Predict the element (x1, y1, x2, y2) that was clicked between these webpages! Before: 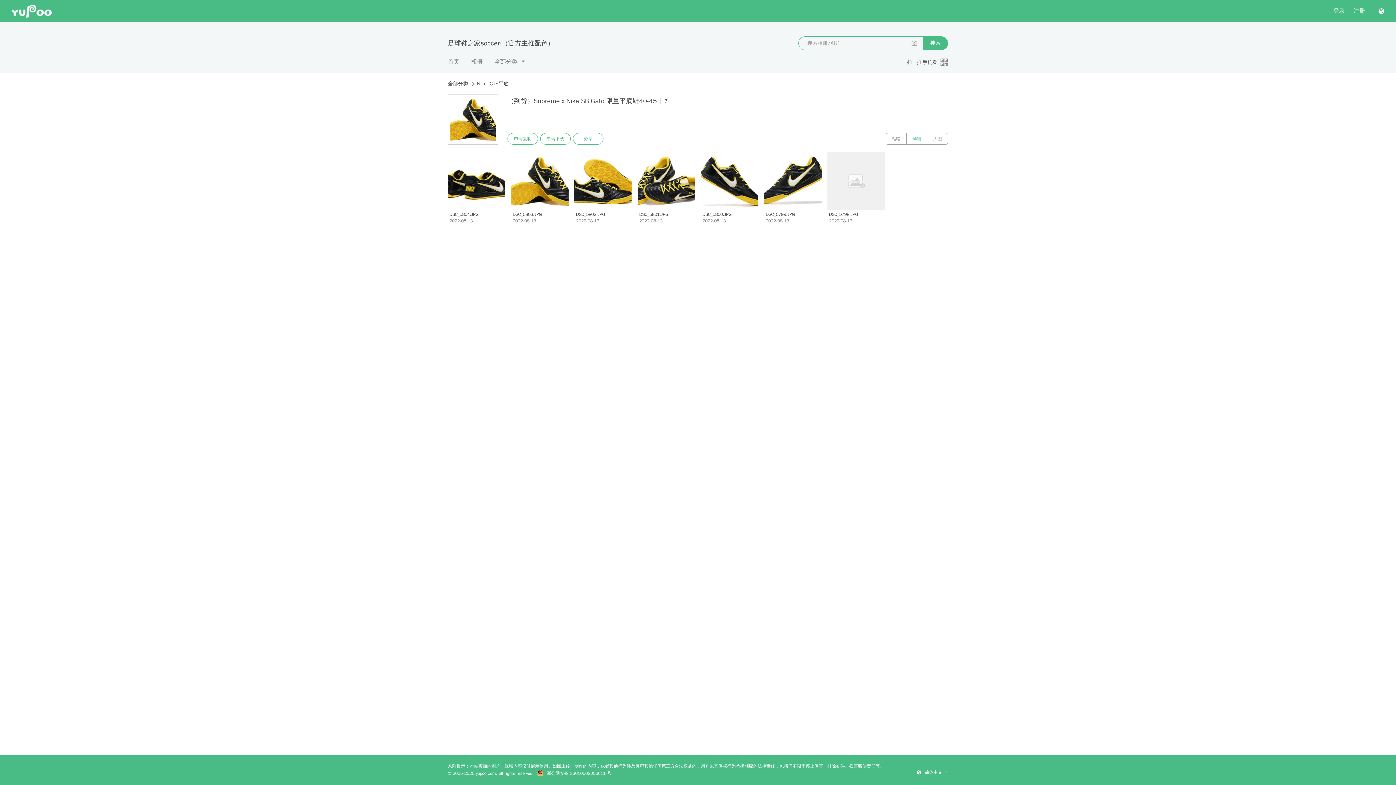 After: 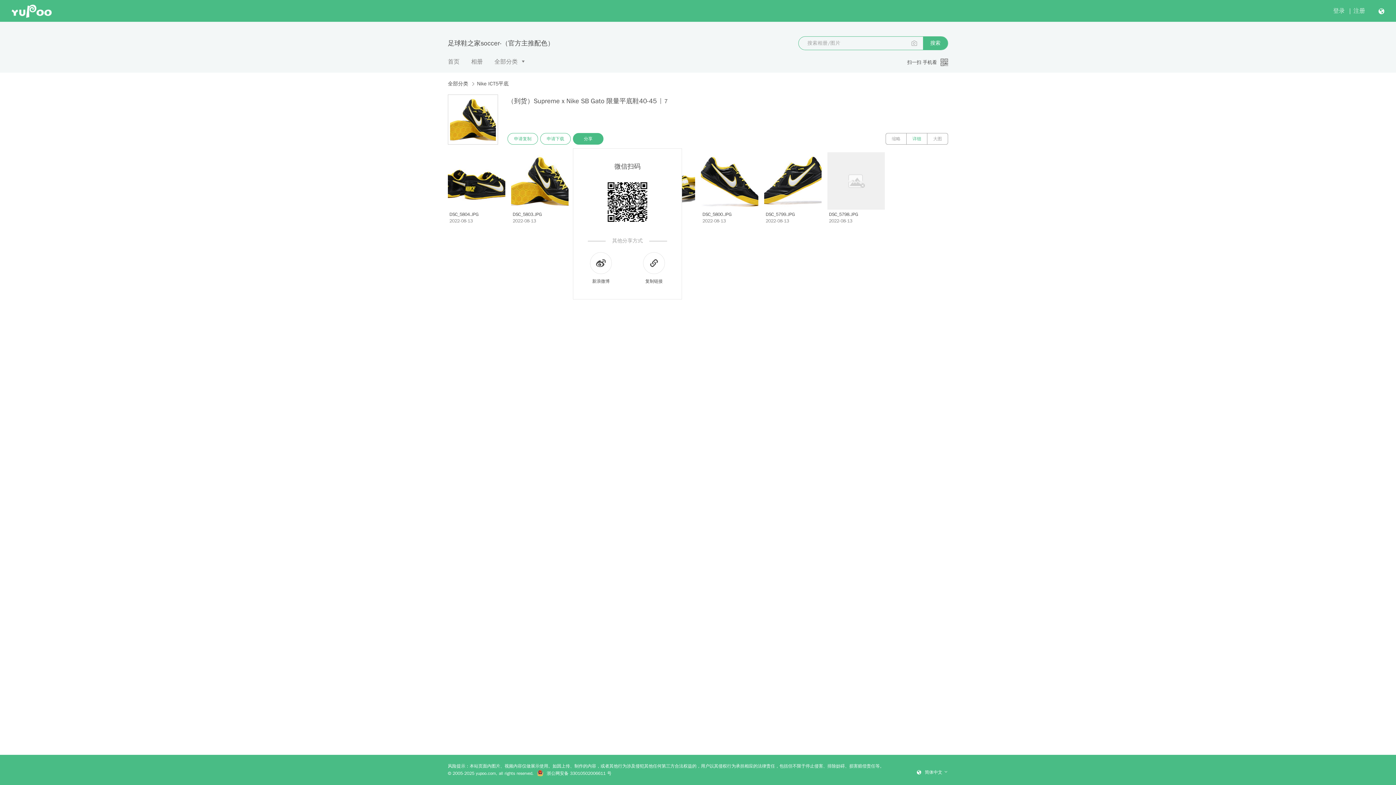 Action: label: 分享 bbox: (573, 133, 603, 144)